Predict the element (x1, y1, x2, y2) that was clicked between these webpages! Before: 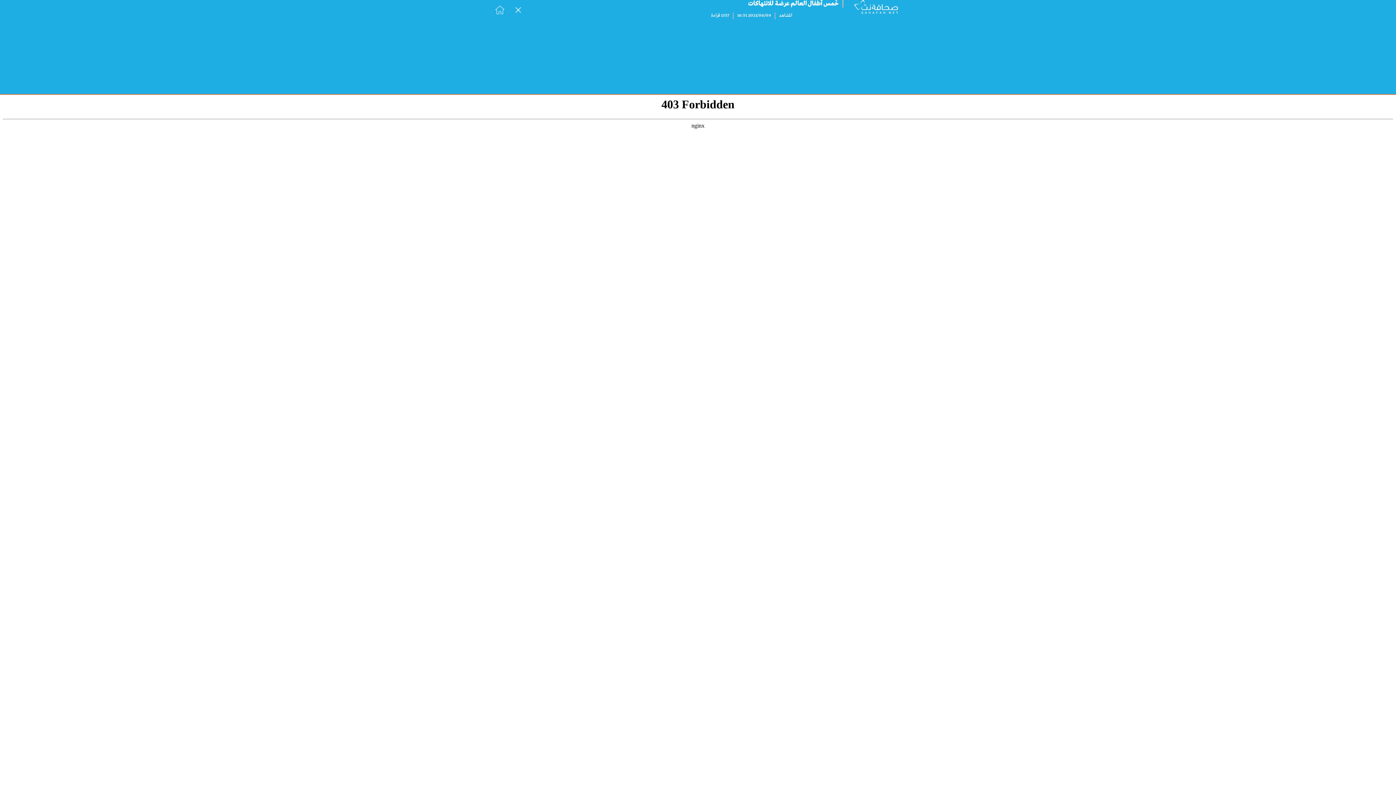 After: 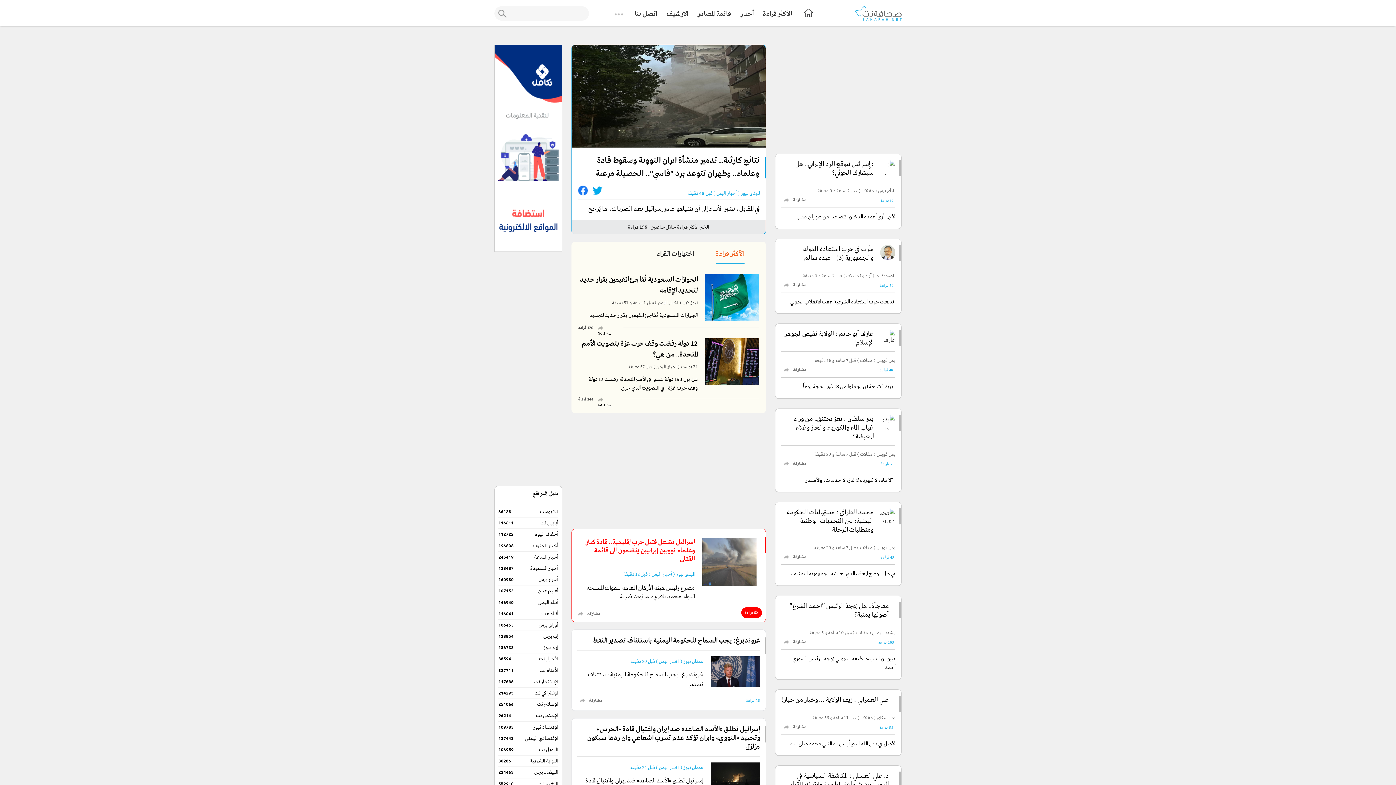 Action: label: صحافة نت bbox: (494, 0, 505, 19)